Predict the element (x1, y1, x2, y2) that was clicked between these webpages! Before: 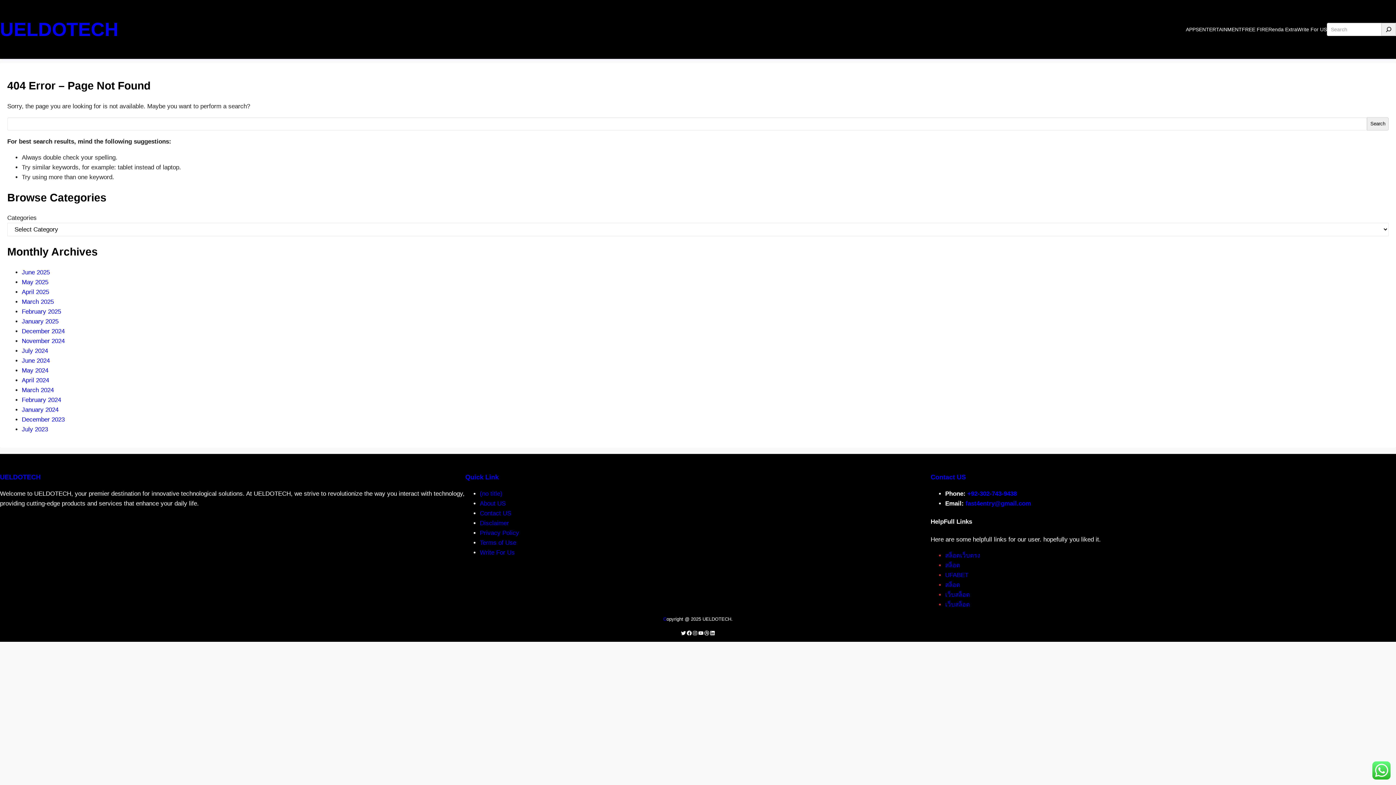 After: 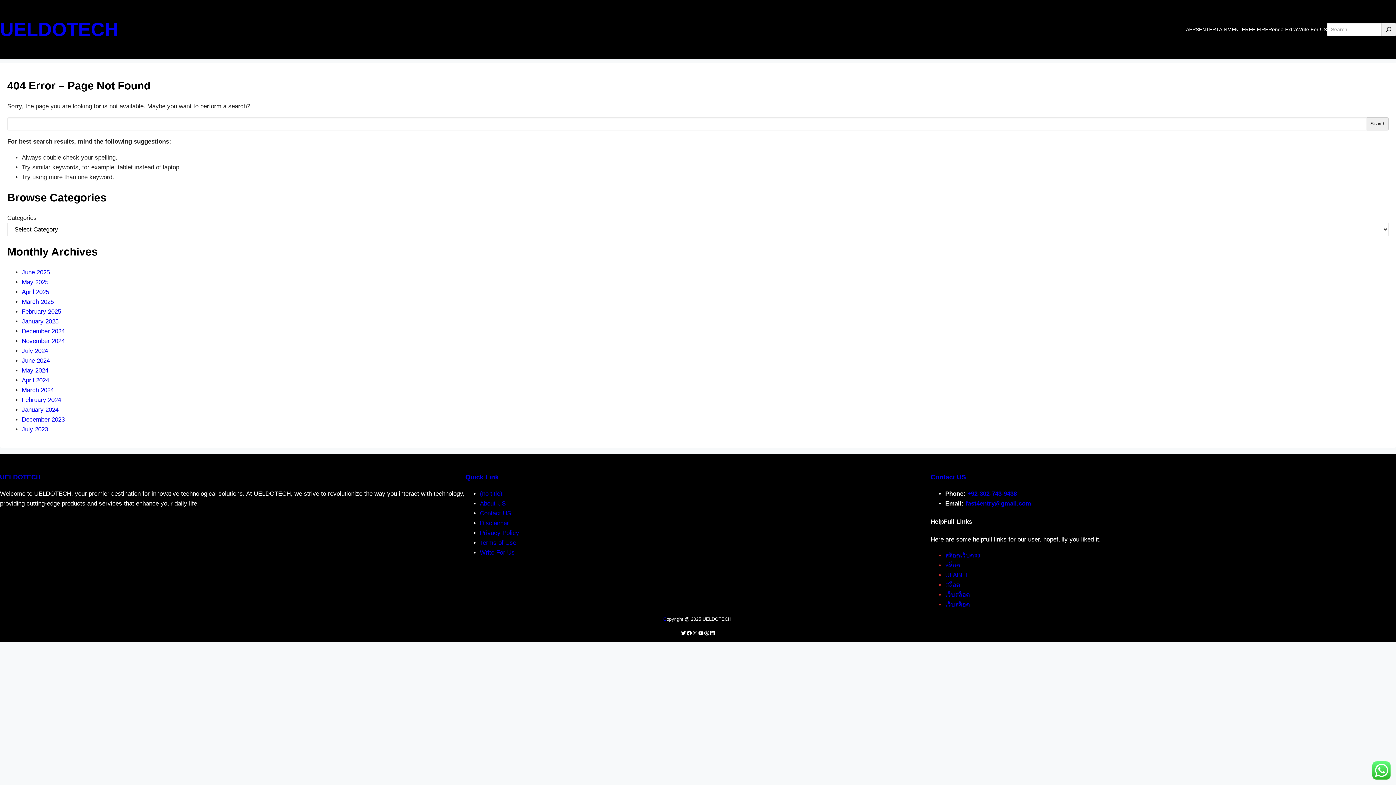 Action: label: fast4entry@gmail.com bbox: (965, 500, 1031, 507)